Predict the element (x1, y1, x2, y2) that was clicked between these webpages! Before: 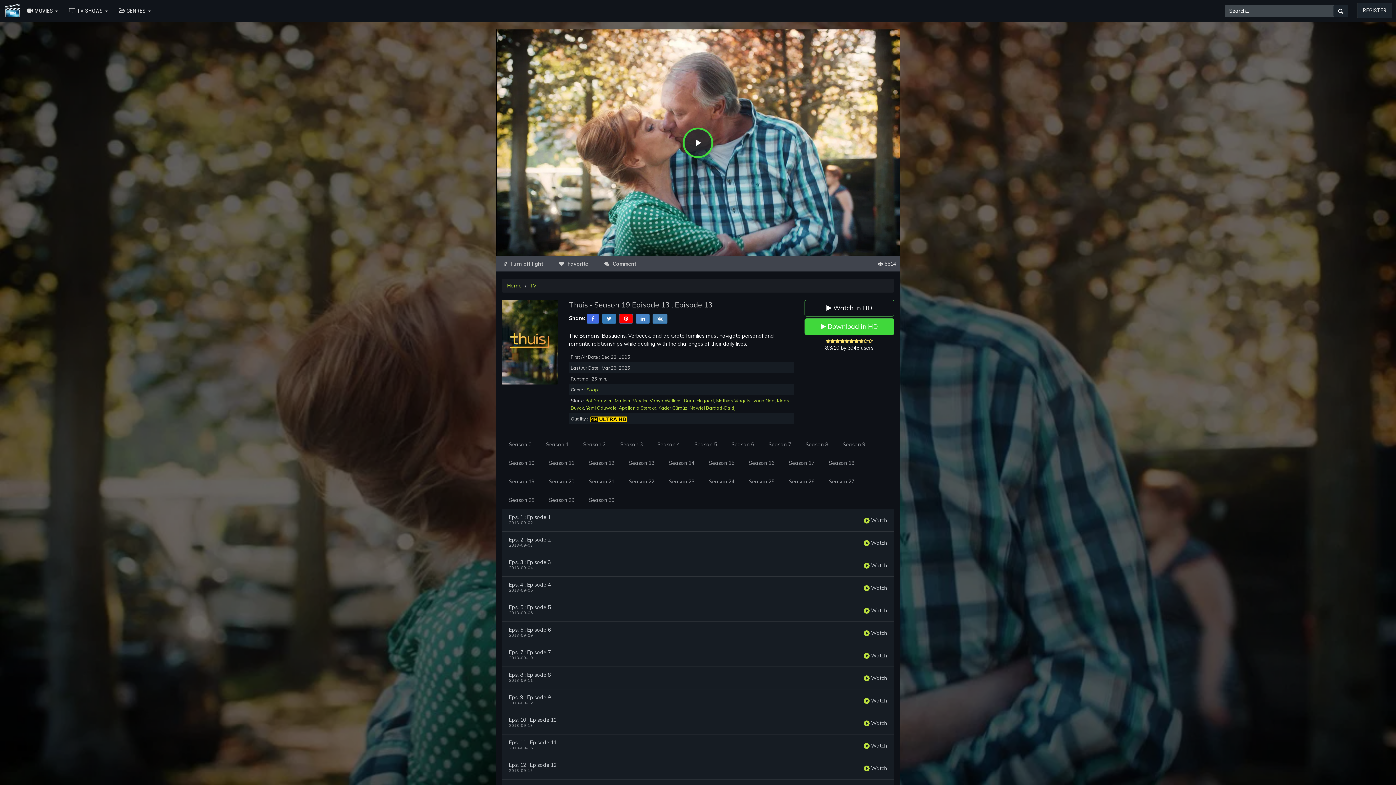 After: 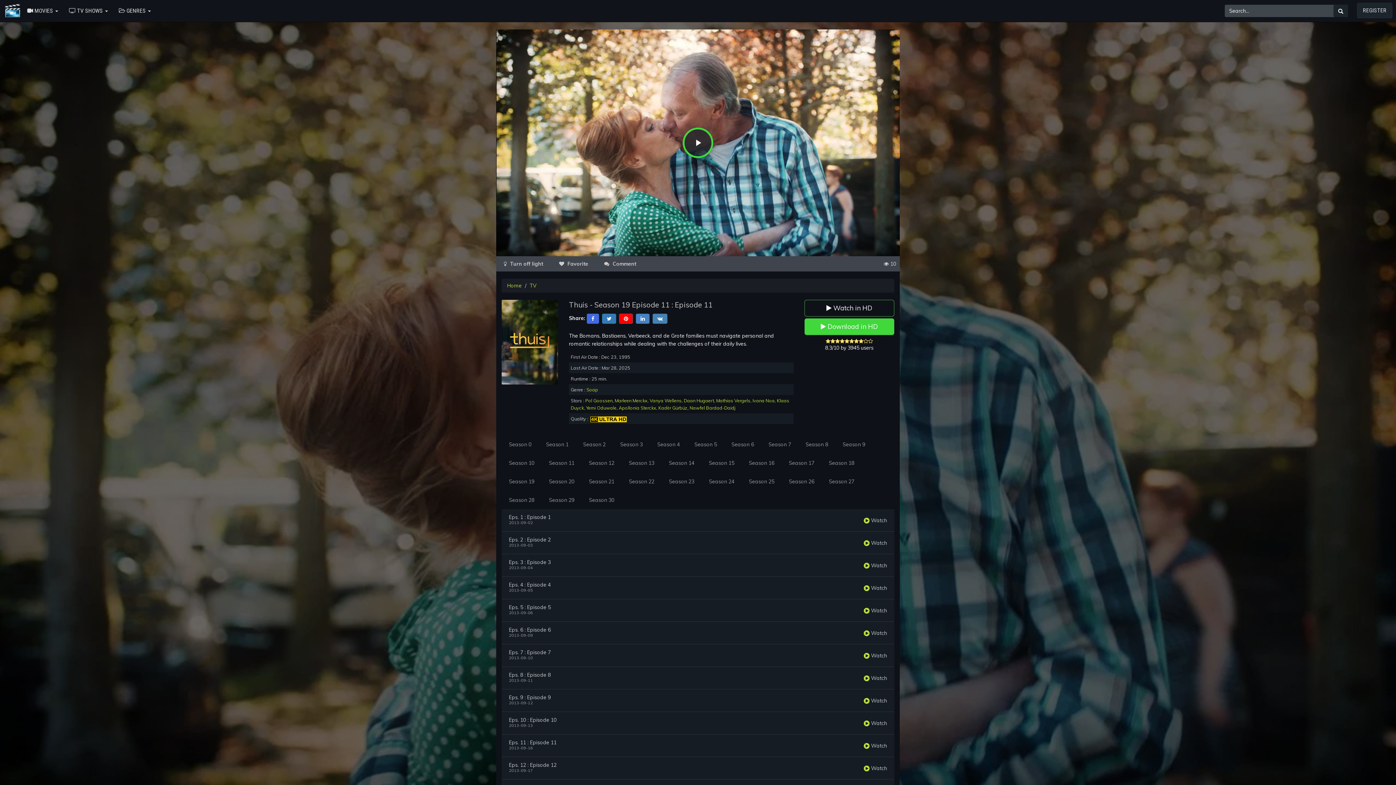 Action: label: Eps. 11 : Episode 11 bbox: (509, 740, 556, 745)